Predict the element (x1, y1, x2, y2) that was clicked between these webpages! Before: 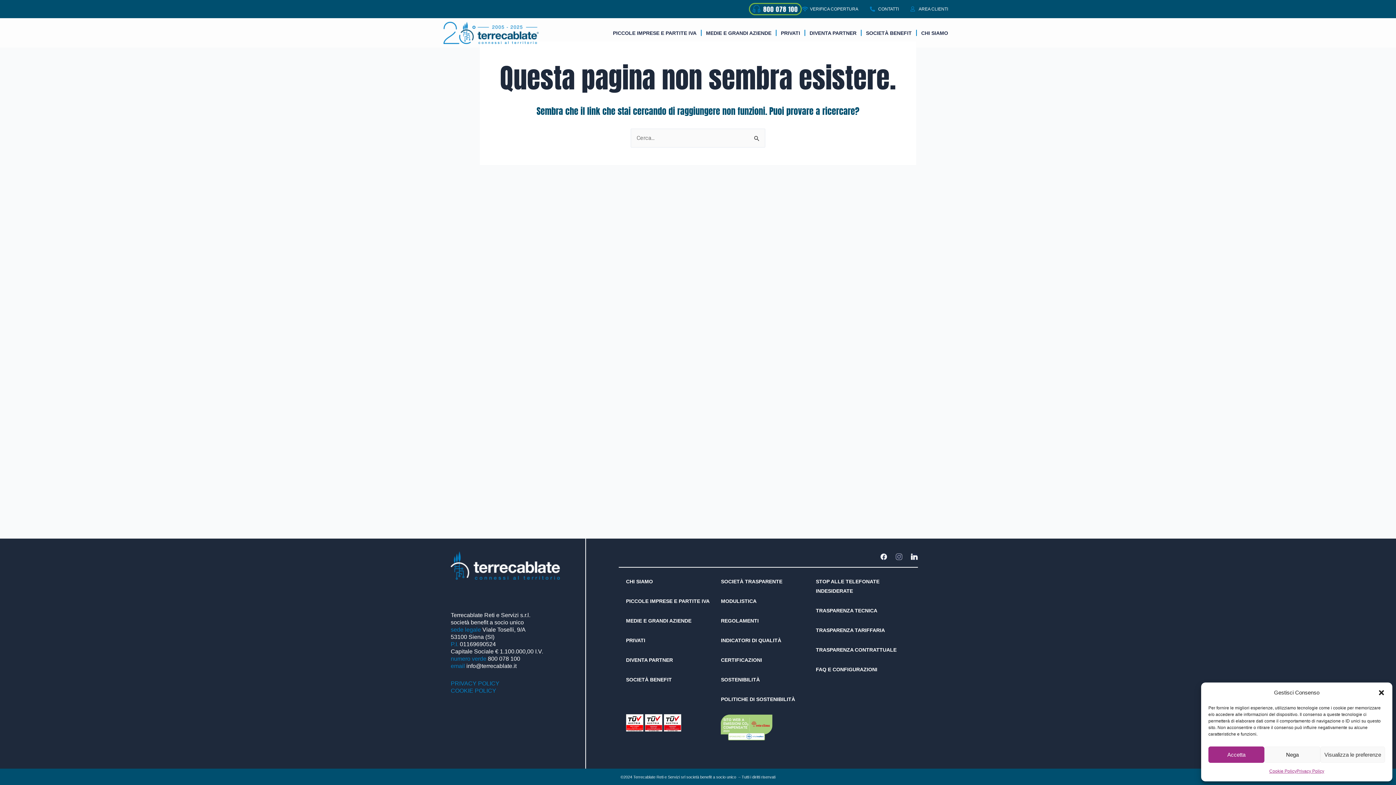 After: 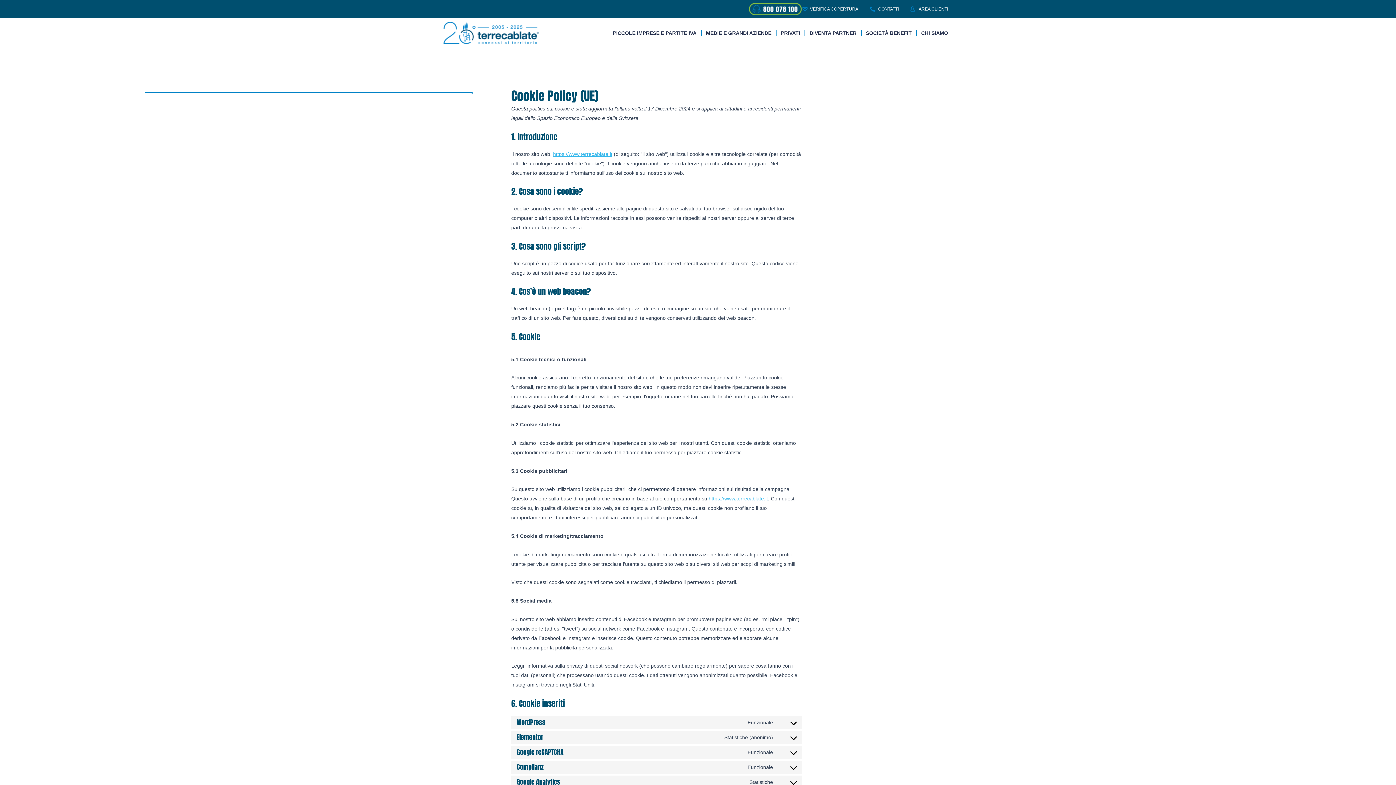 Action: label: Cookie Policy bbox: (1269, 766, 1296, 776)